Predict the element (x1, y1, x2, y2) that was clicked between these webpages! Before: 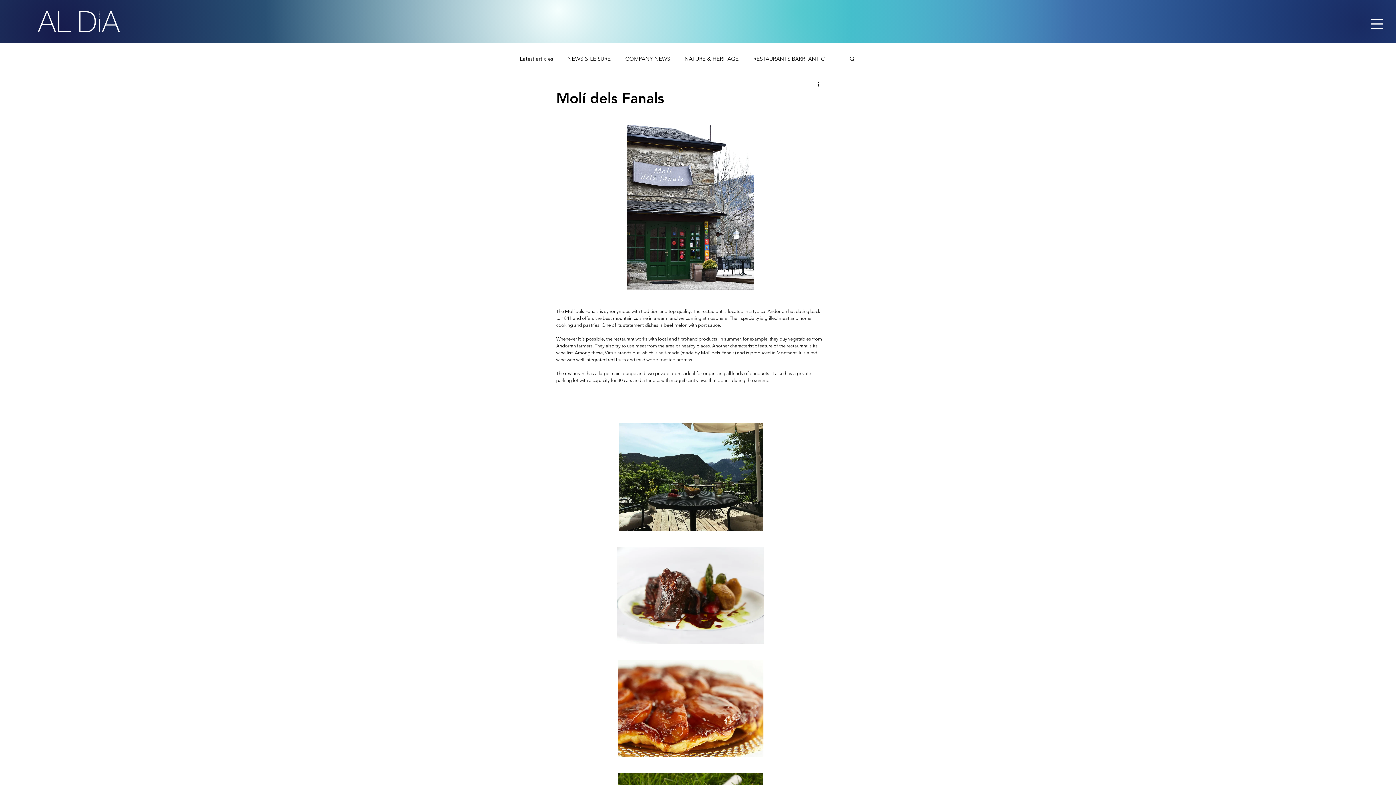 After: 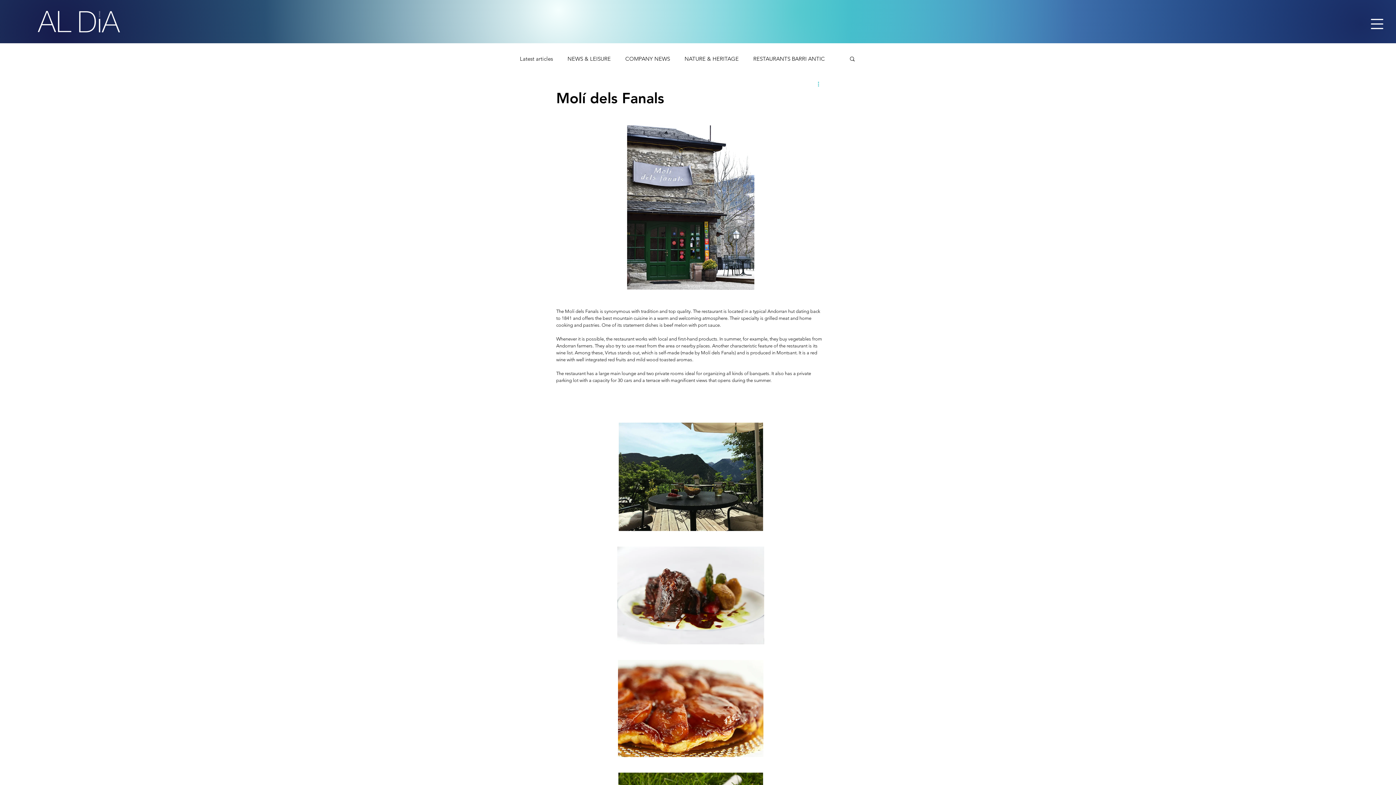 Action: bbox: (816, 80, 825, 89) label: More actions